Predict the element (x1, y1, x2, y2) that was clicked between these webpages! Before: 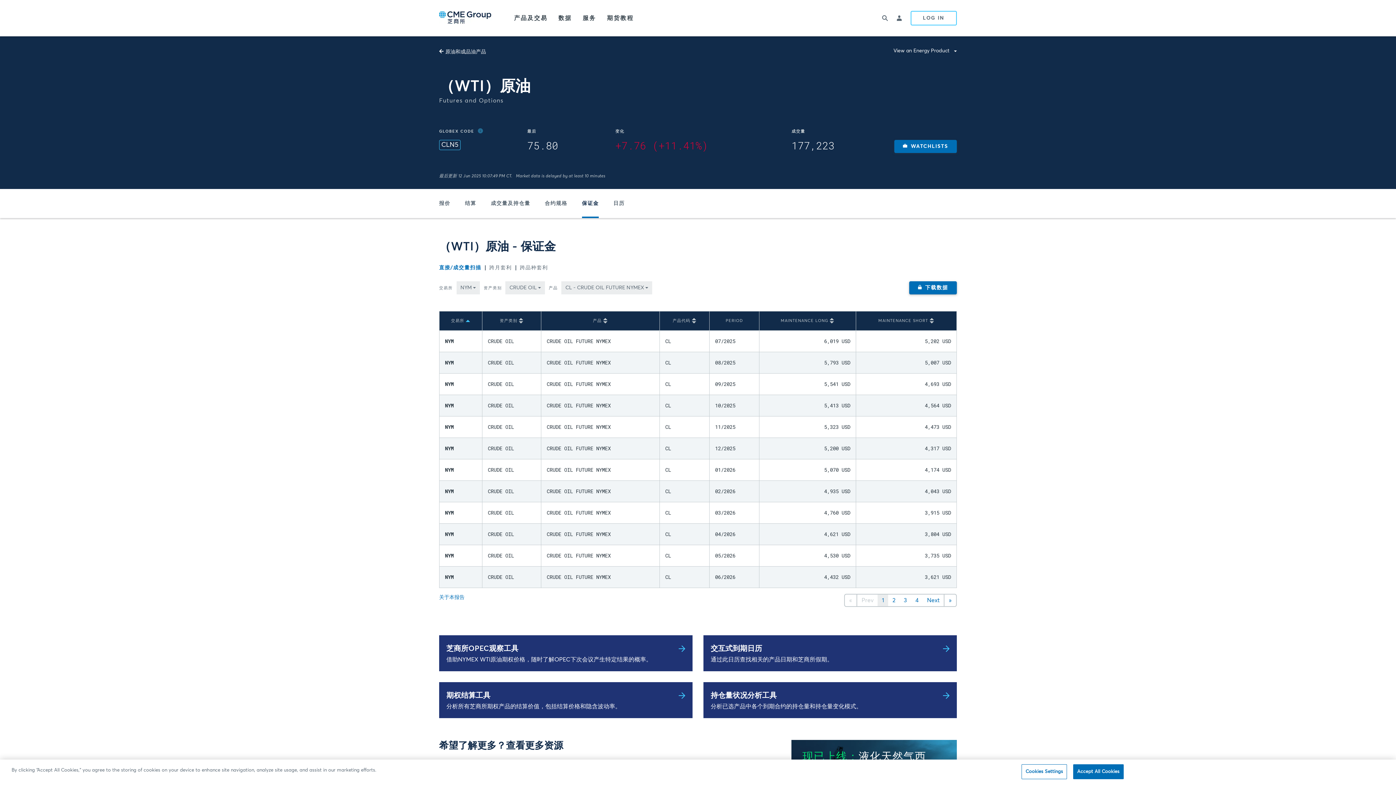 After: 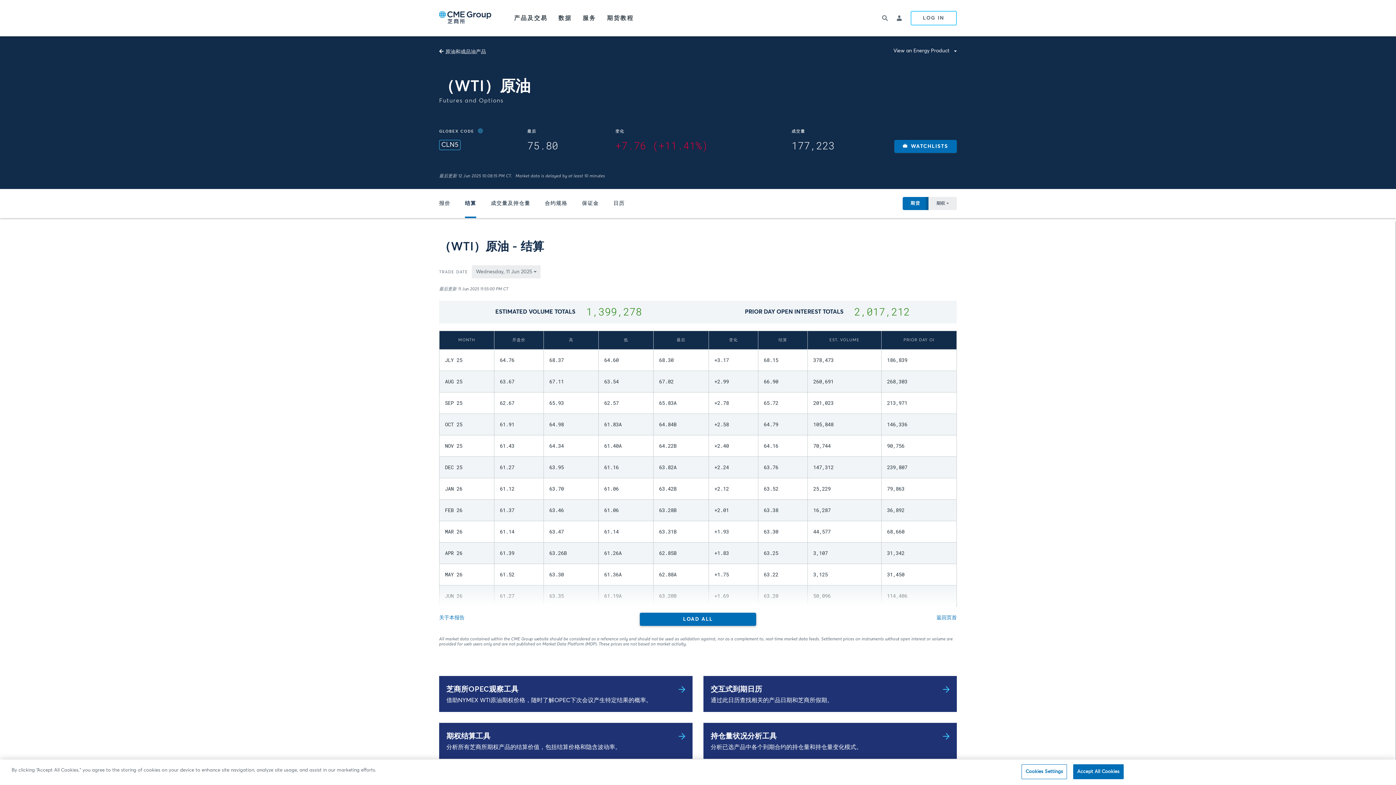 Action: bbox: (457, 189, 483, 218) label: 结算